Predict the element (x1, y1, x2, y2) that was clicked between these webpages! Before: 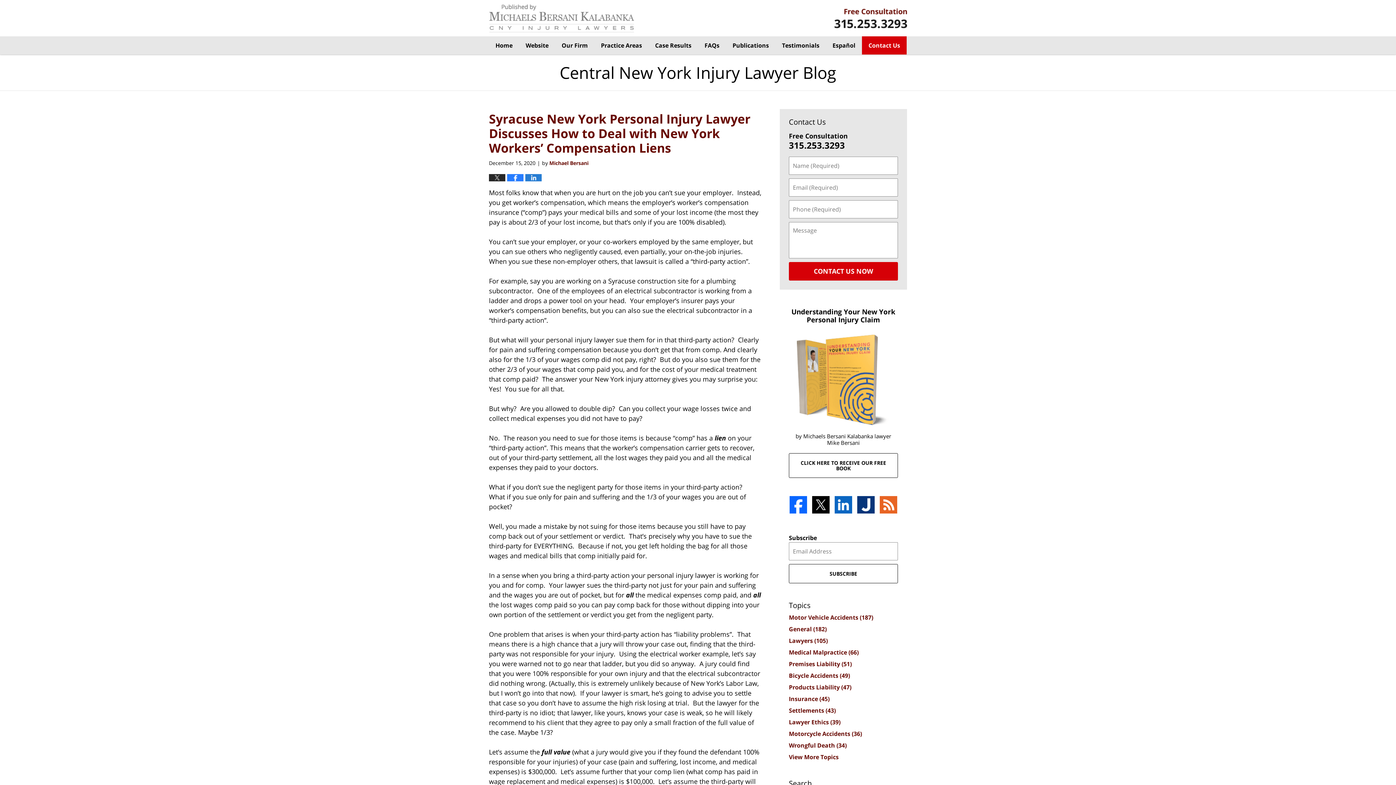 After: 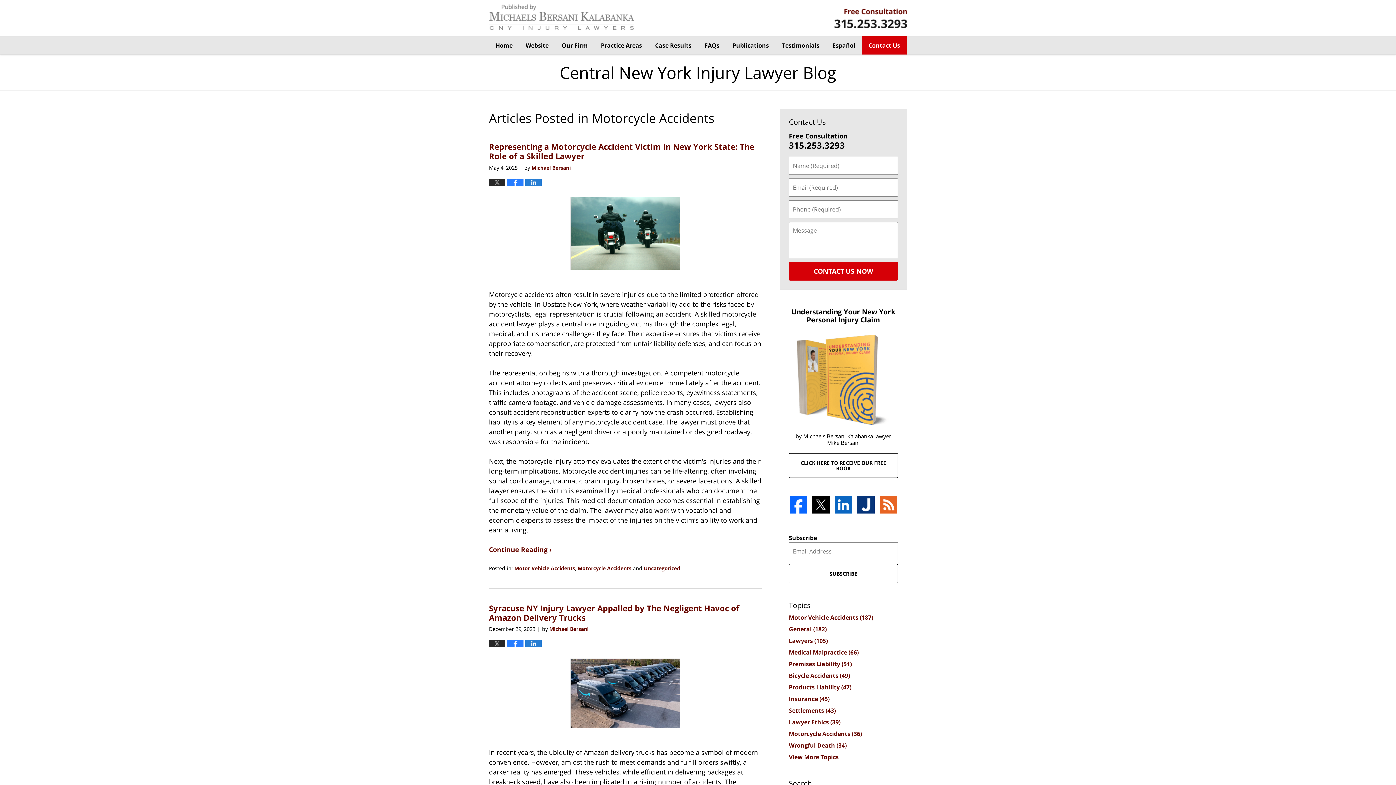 Action: bbox: (789, 730, 862, 738) label: Motorcycle Accidents (36)